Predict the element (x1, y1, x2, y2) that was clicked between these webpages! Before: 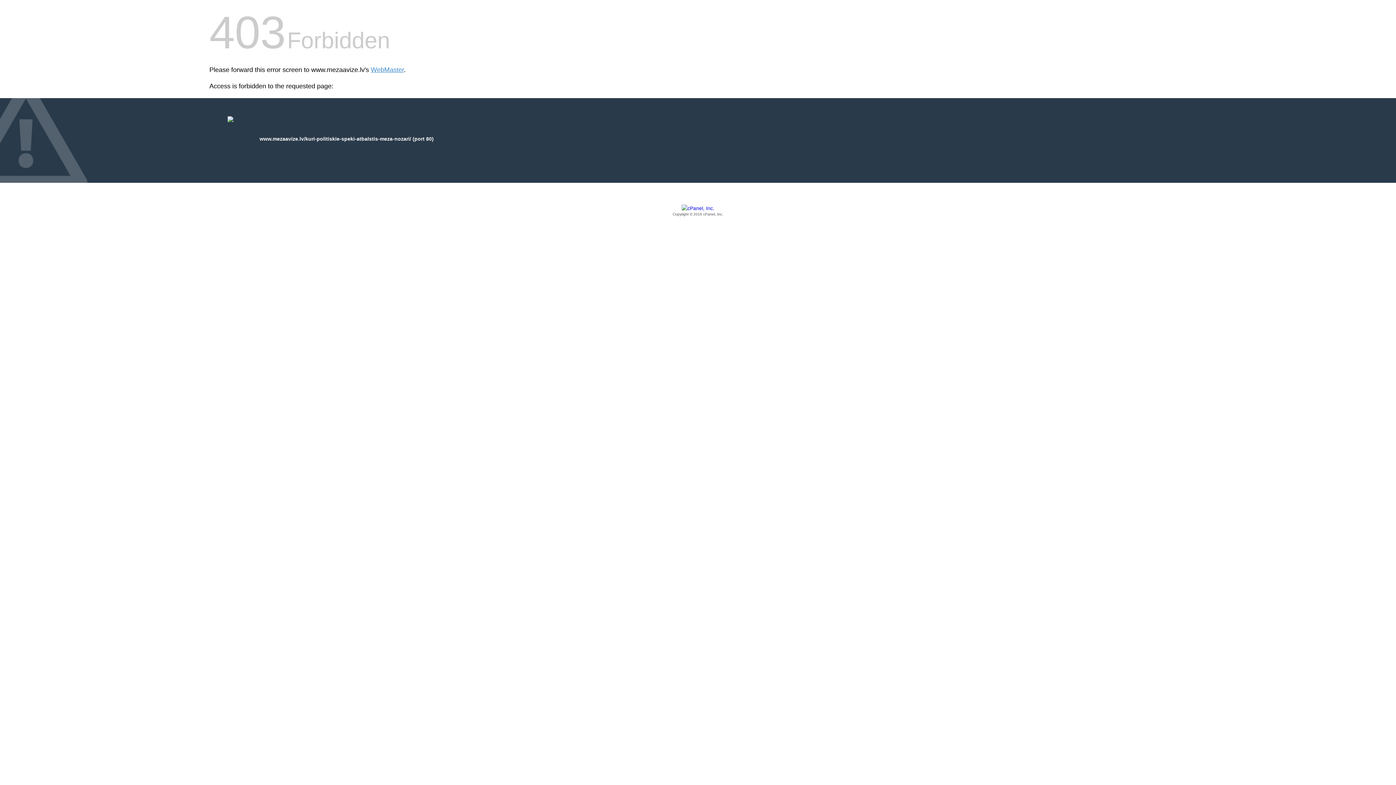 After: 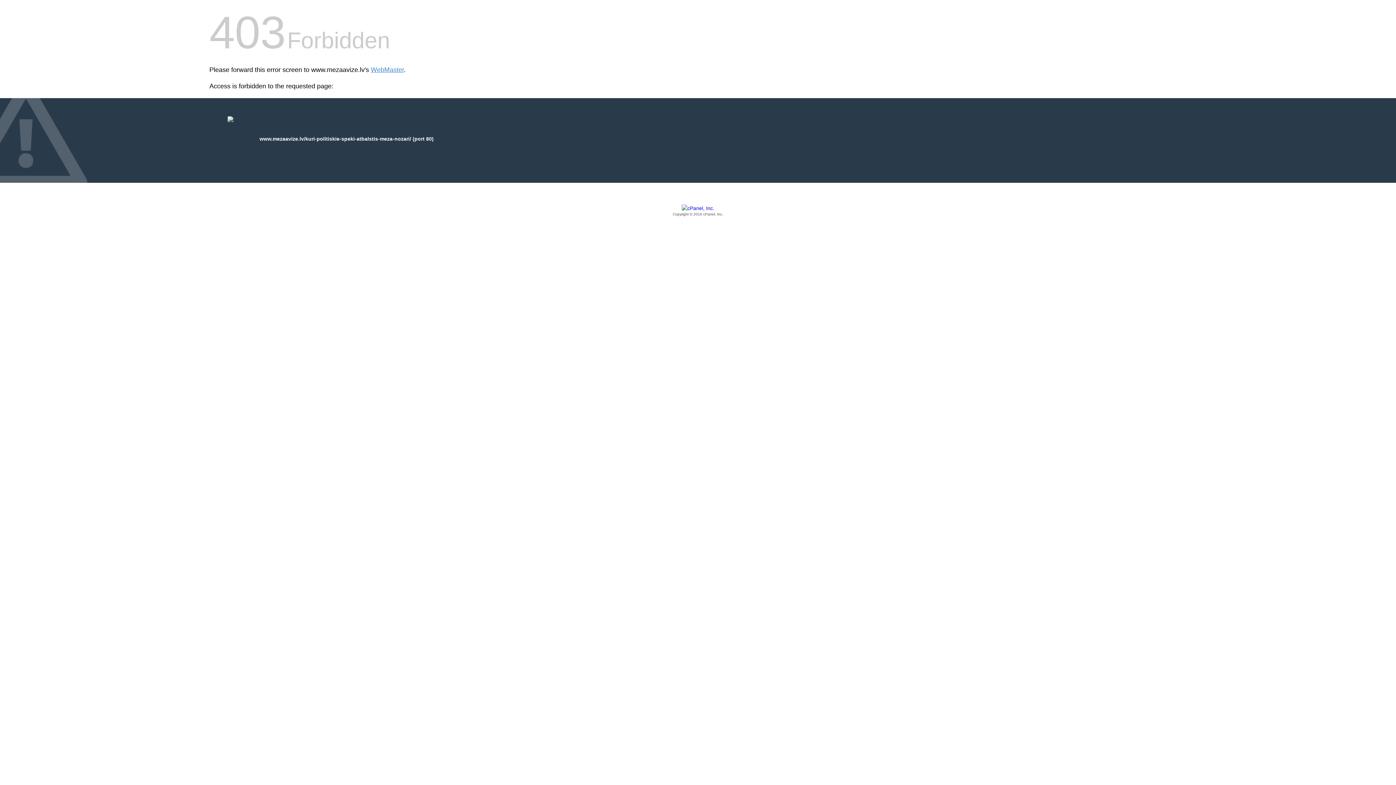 Action: label: Copyright © 2016 cPanel, Inc. bbox: (209, 205, 1186, 217)